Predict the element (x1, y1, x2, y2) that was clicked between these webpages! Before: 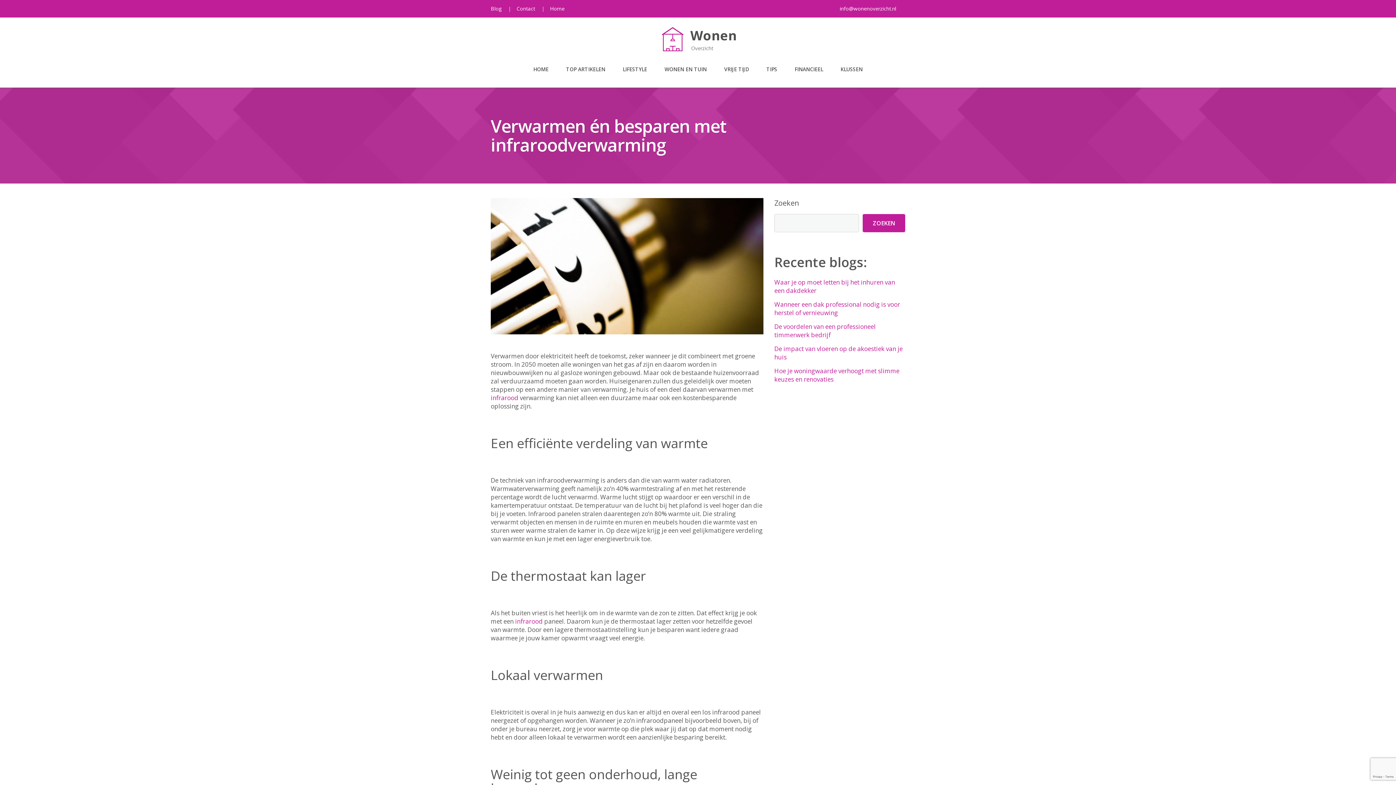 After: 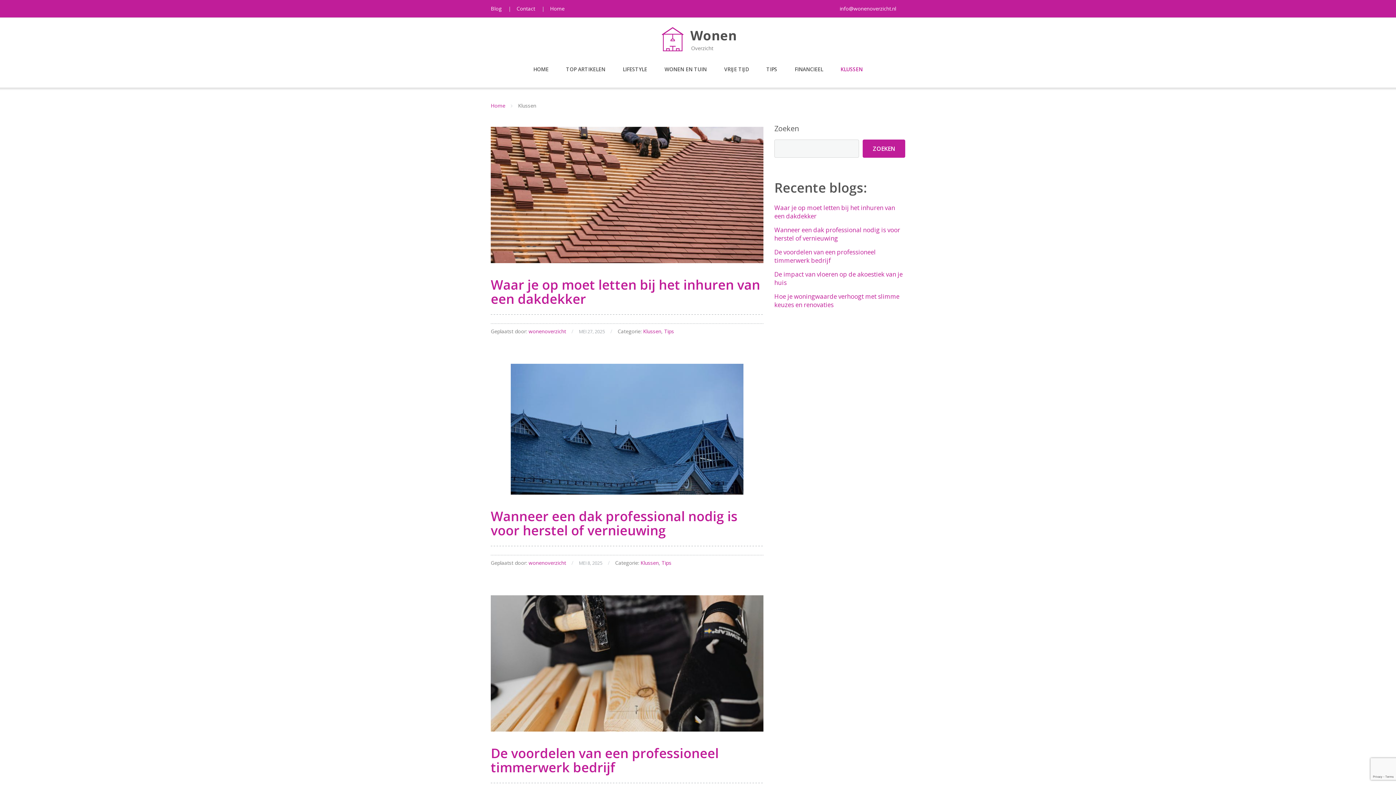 Action: bbox: (840, 61, 862, 76) label: KLUSSEN